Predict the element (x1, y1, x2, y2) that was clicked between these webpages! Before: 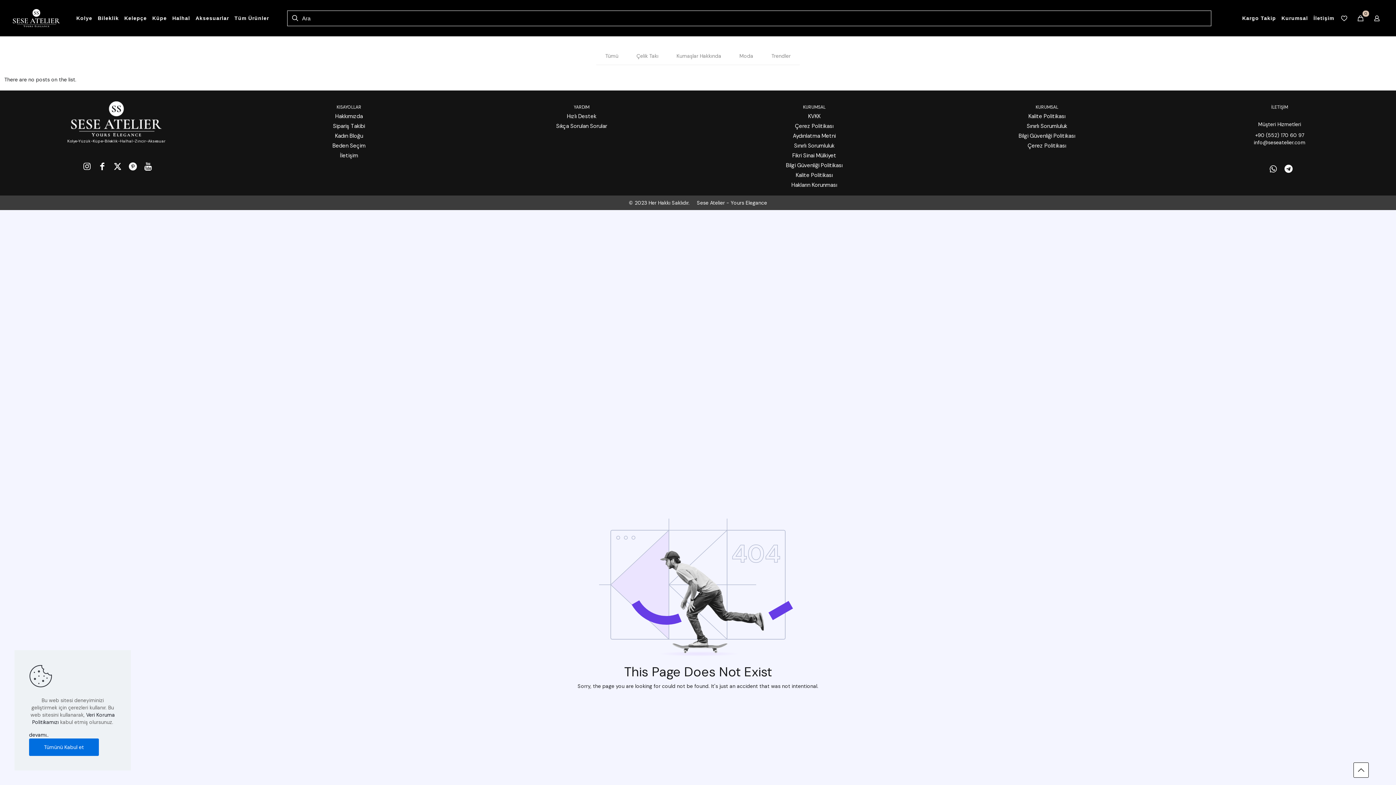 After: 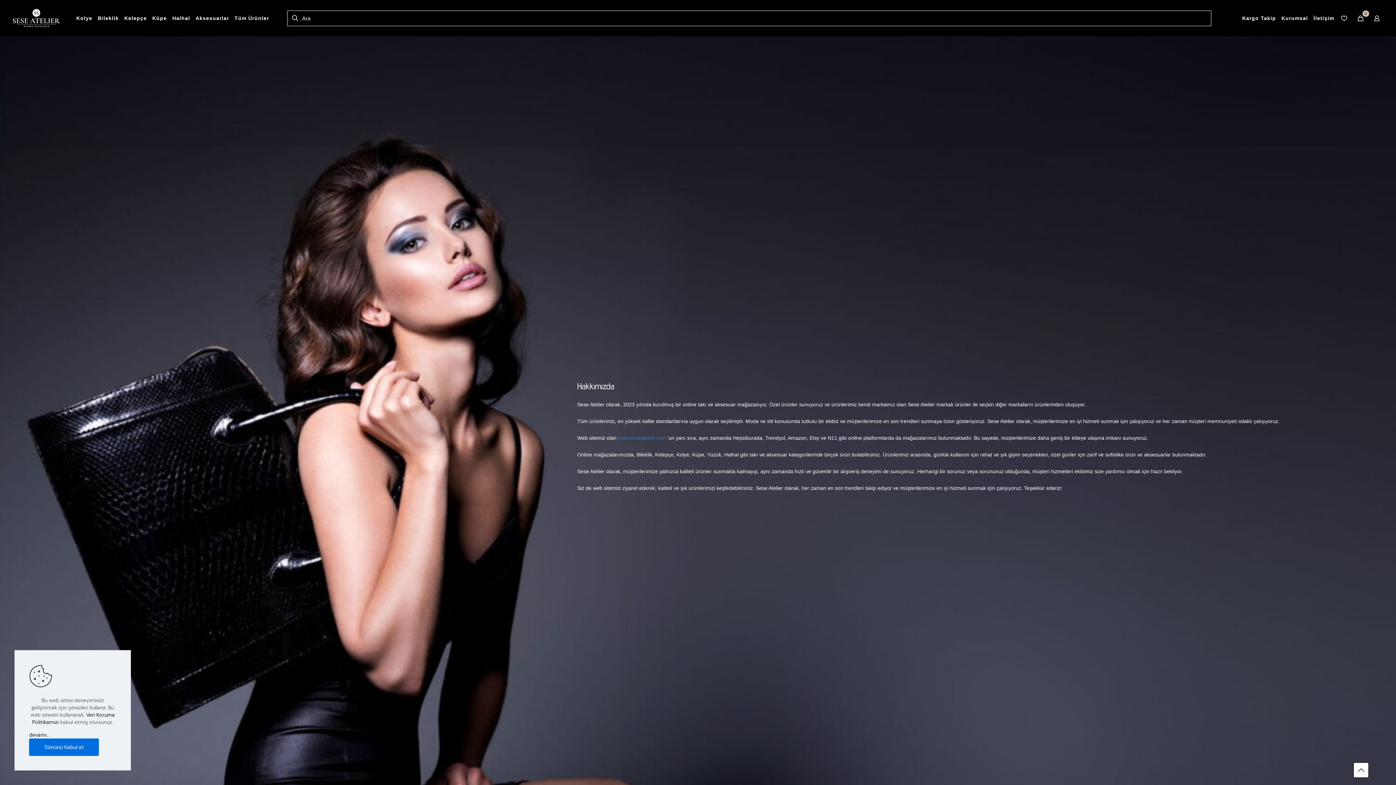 Action: label: Hakkımızda bbox: (237, 111, 461, 121)